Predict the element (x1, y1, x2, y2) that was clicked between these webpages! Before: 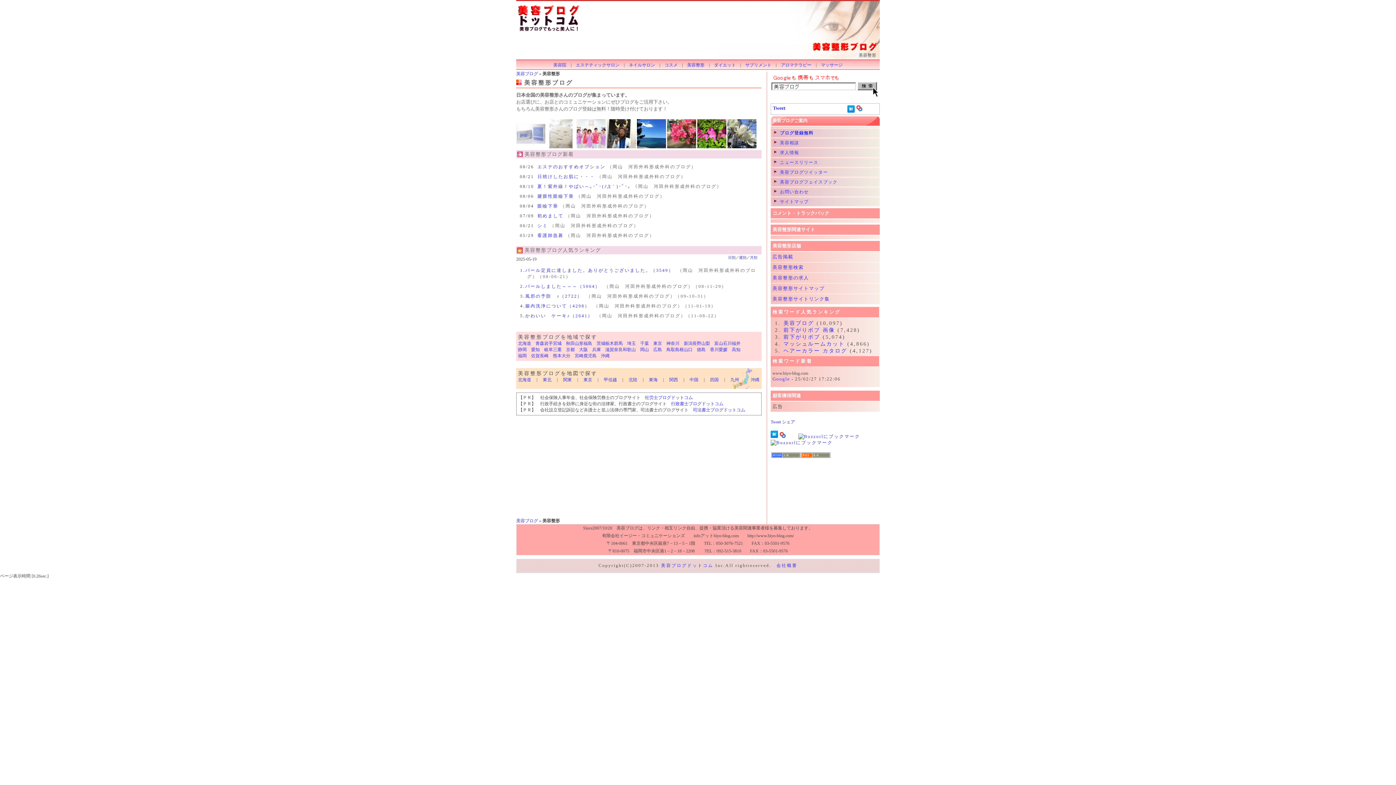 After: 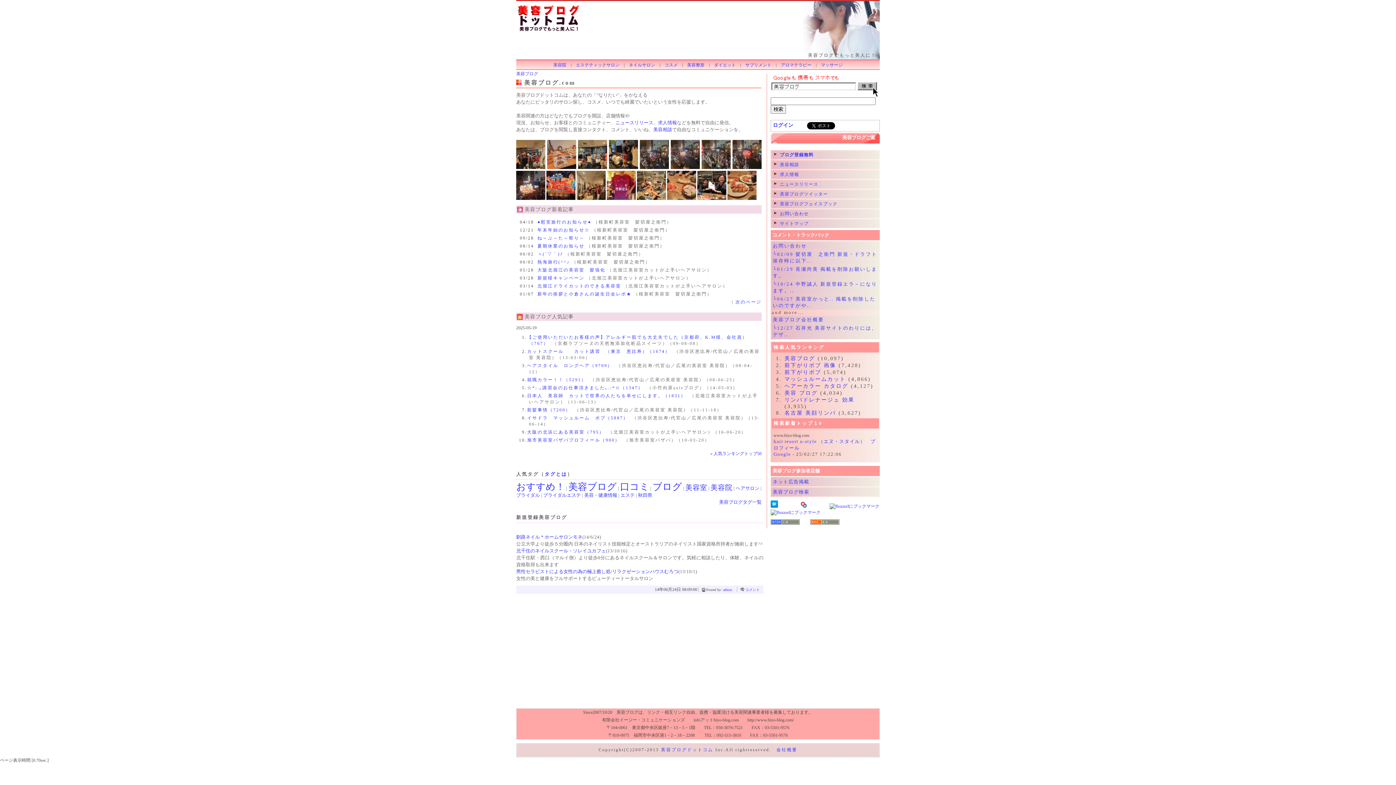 Action: bbox: (653, 347, 662, 352) label: 広島